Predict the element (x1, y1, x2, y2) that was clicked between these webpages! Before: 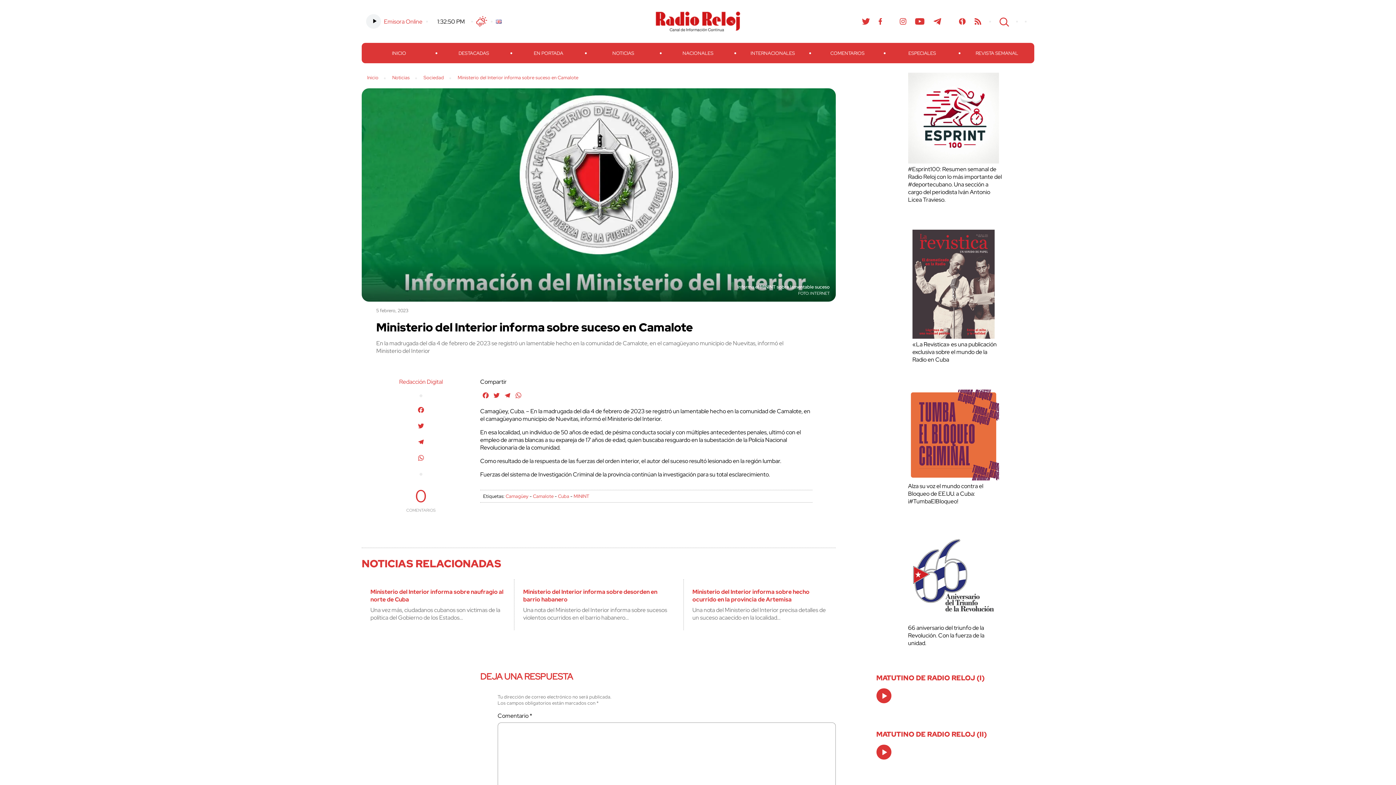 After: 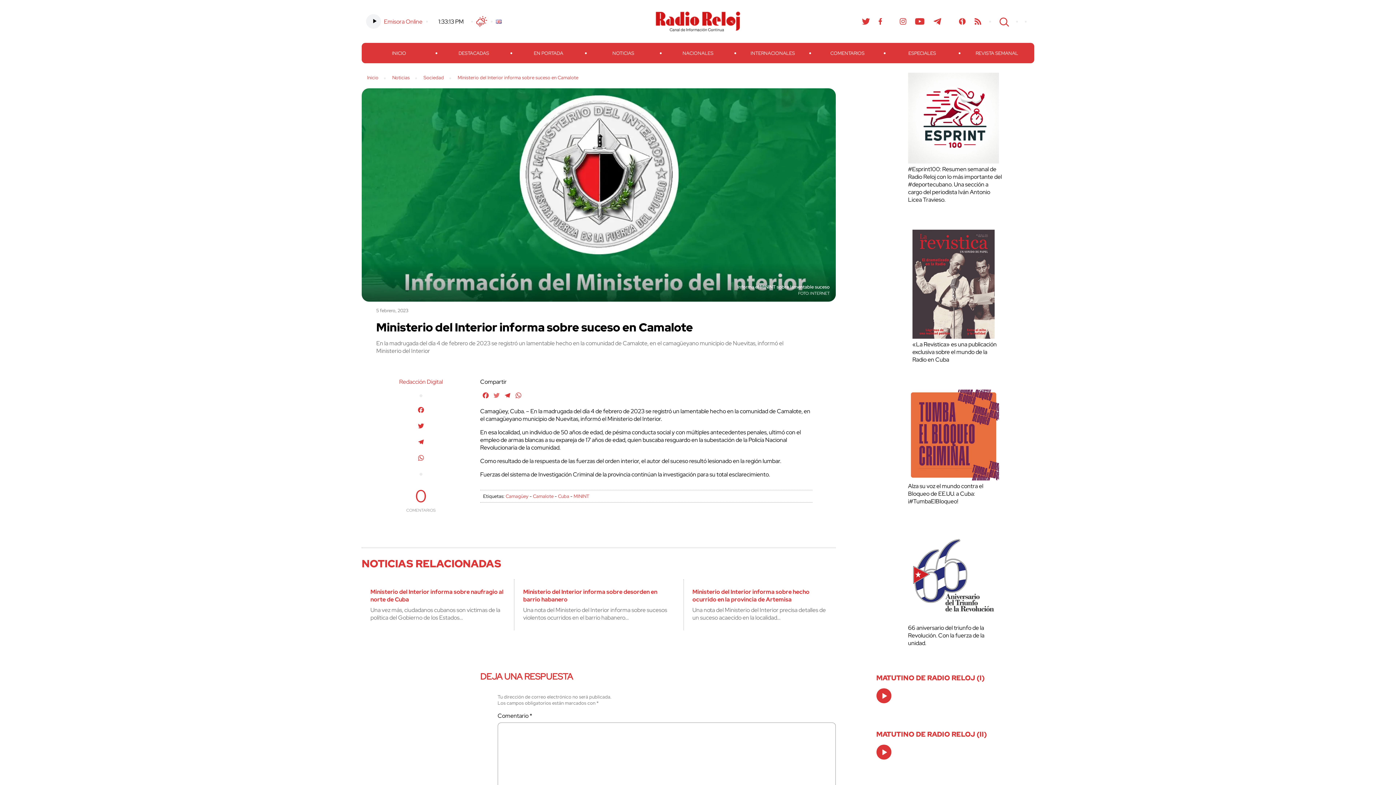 Action: label: Twitter bbox: (491, 391, 502, 401)